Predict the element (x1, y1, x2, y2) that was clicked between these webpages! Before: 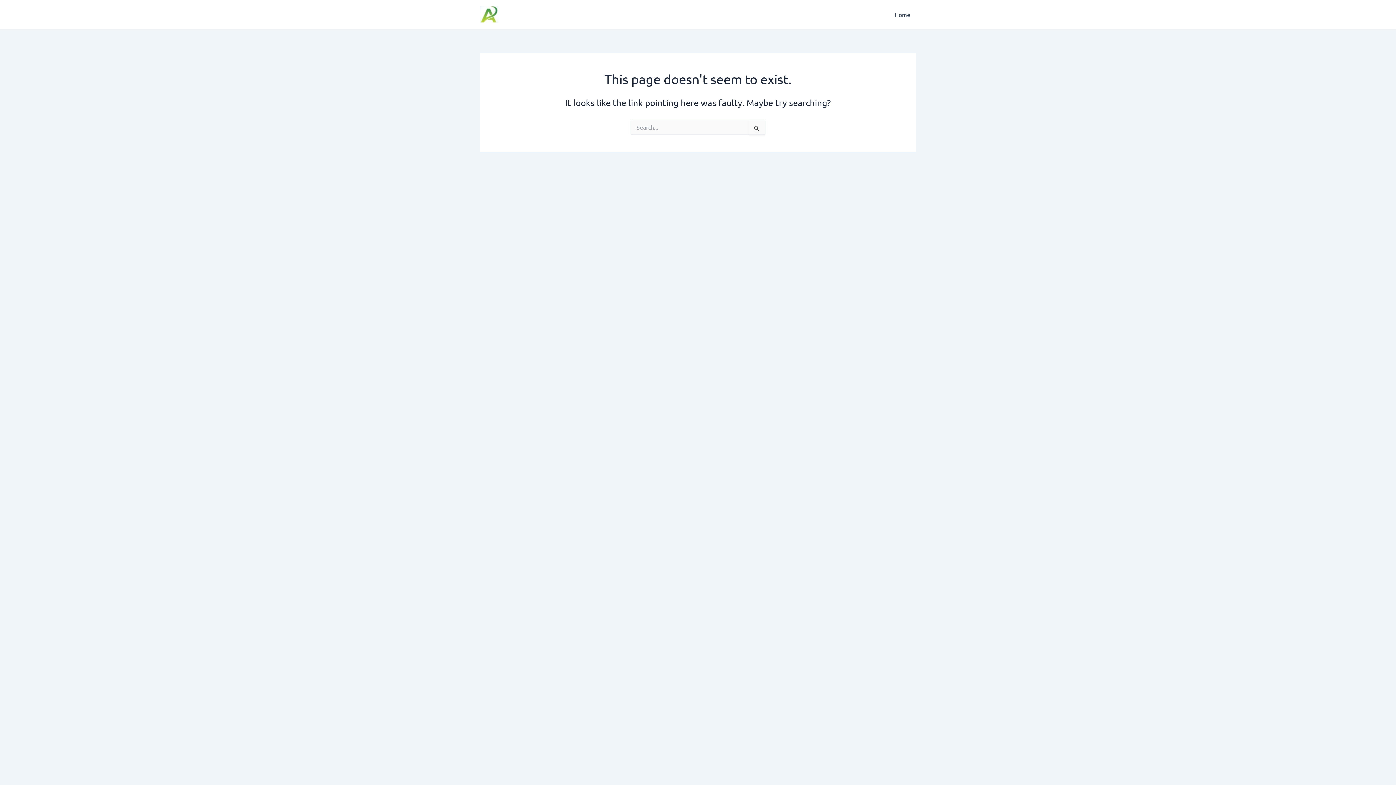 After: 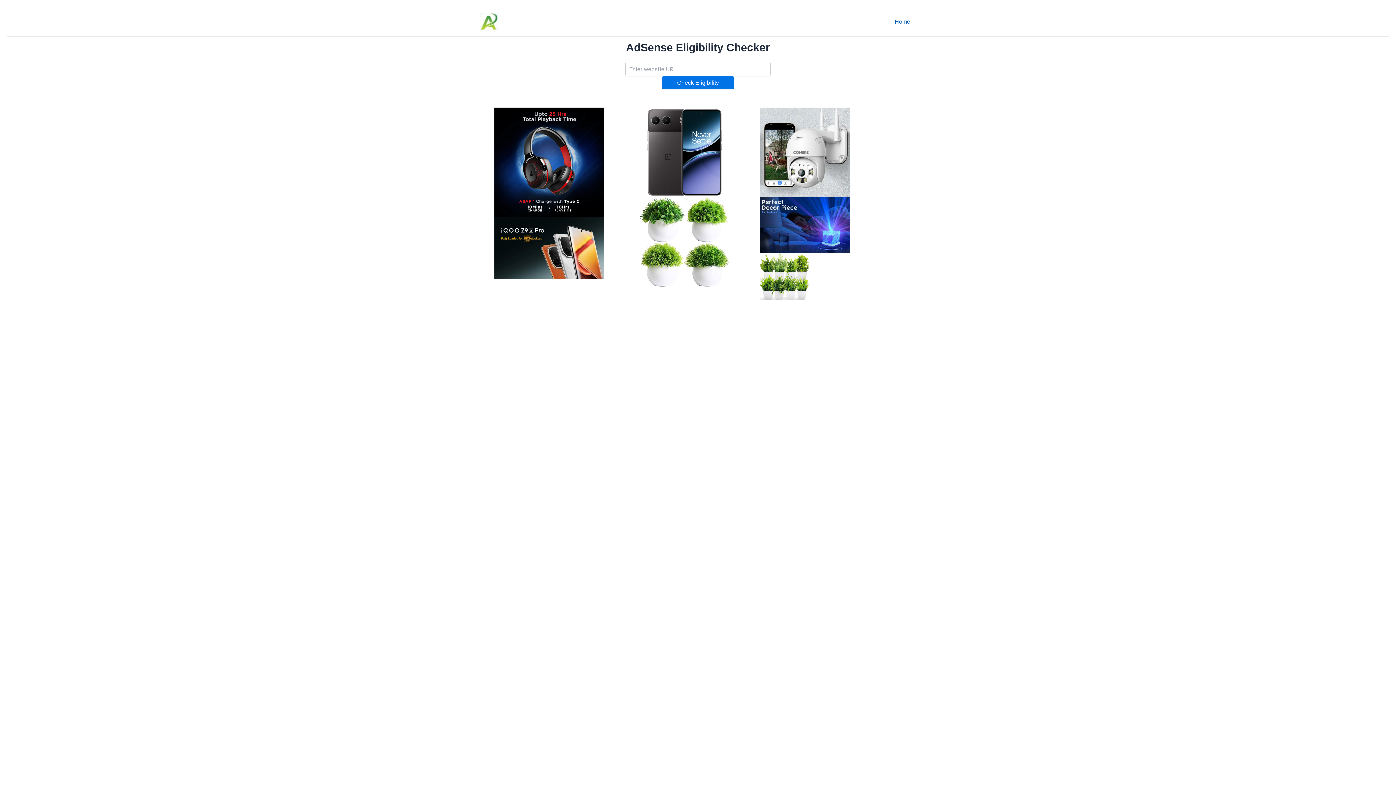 Action: label: Home bbox: (889, 0, 916, 29)